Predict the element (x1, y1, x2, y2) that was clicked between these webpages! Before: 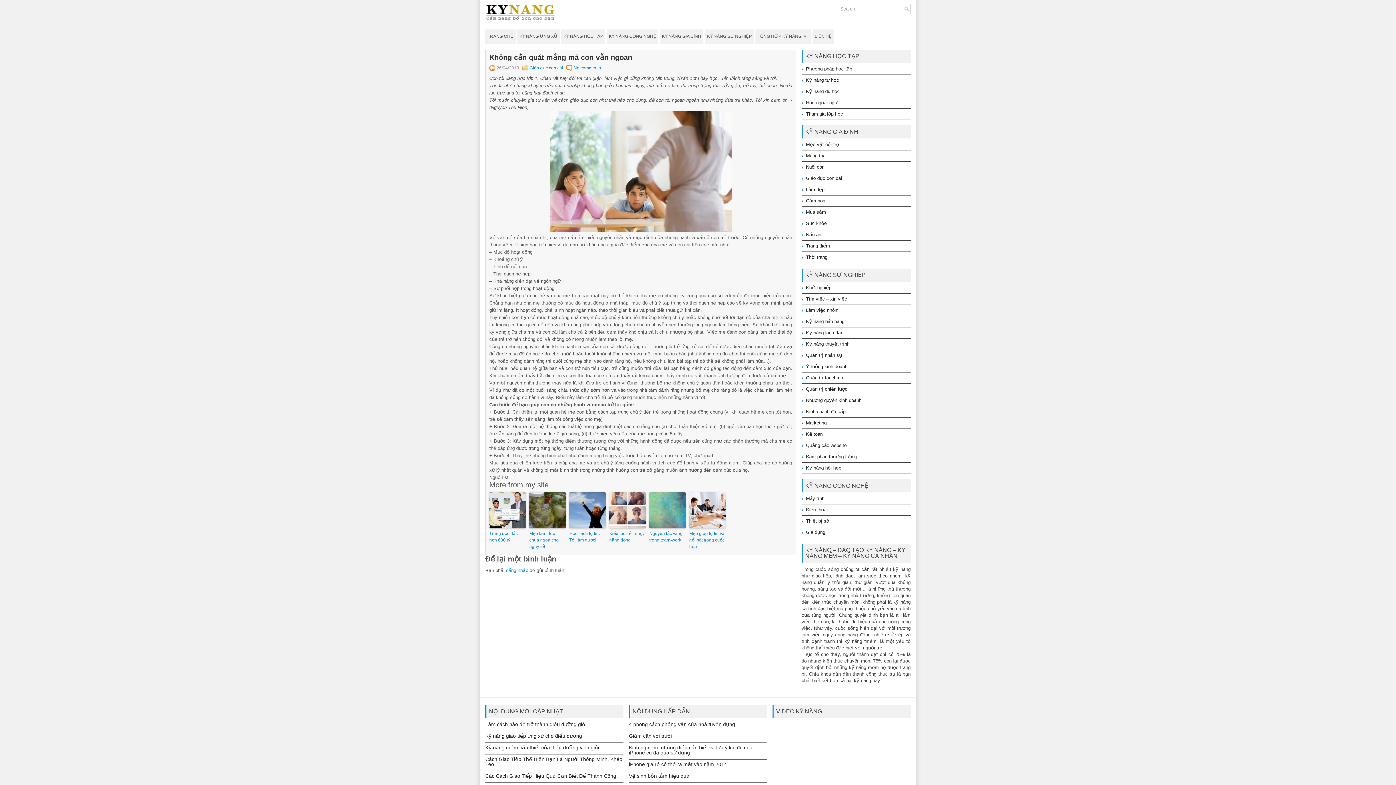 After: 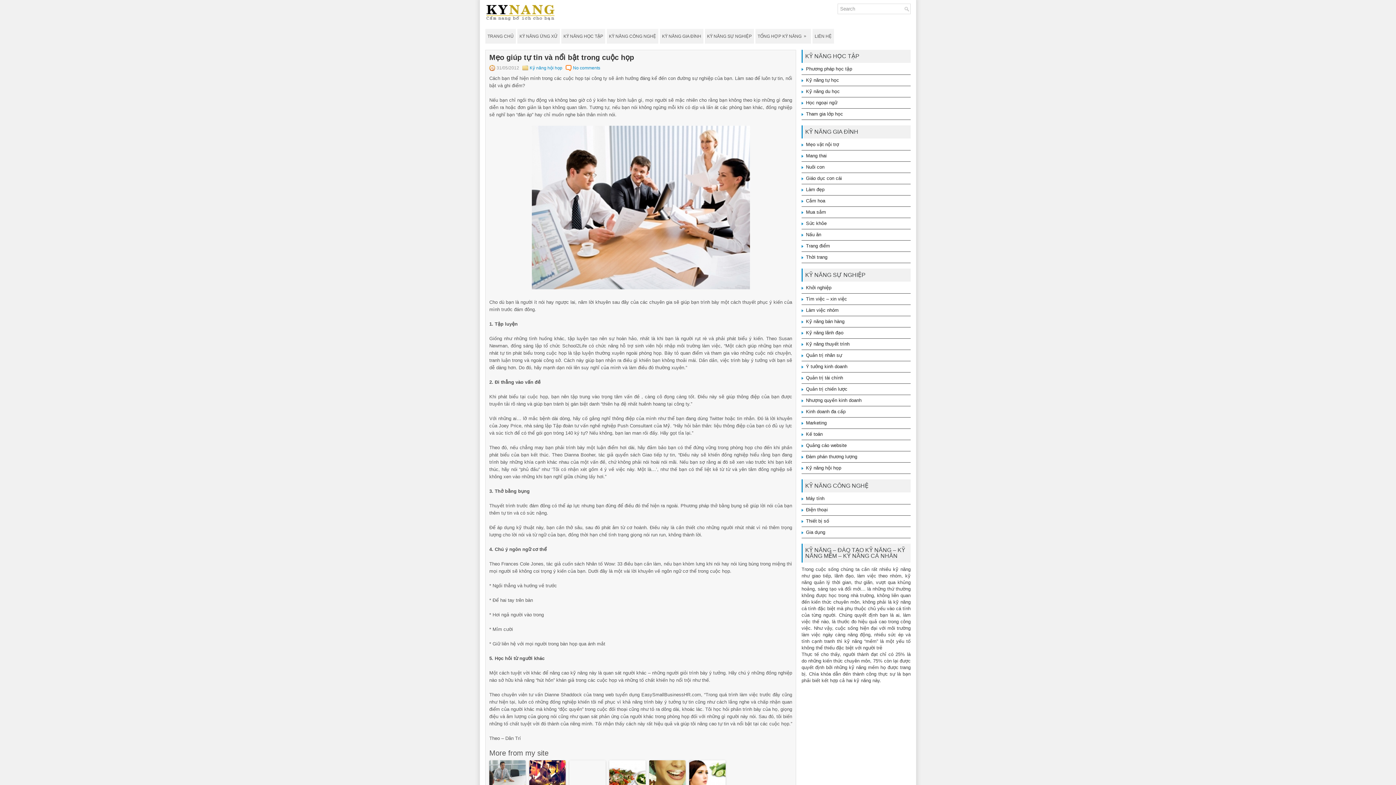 Action: bbox: (689, 492, 725, 528)